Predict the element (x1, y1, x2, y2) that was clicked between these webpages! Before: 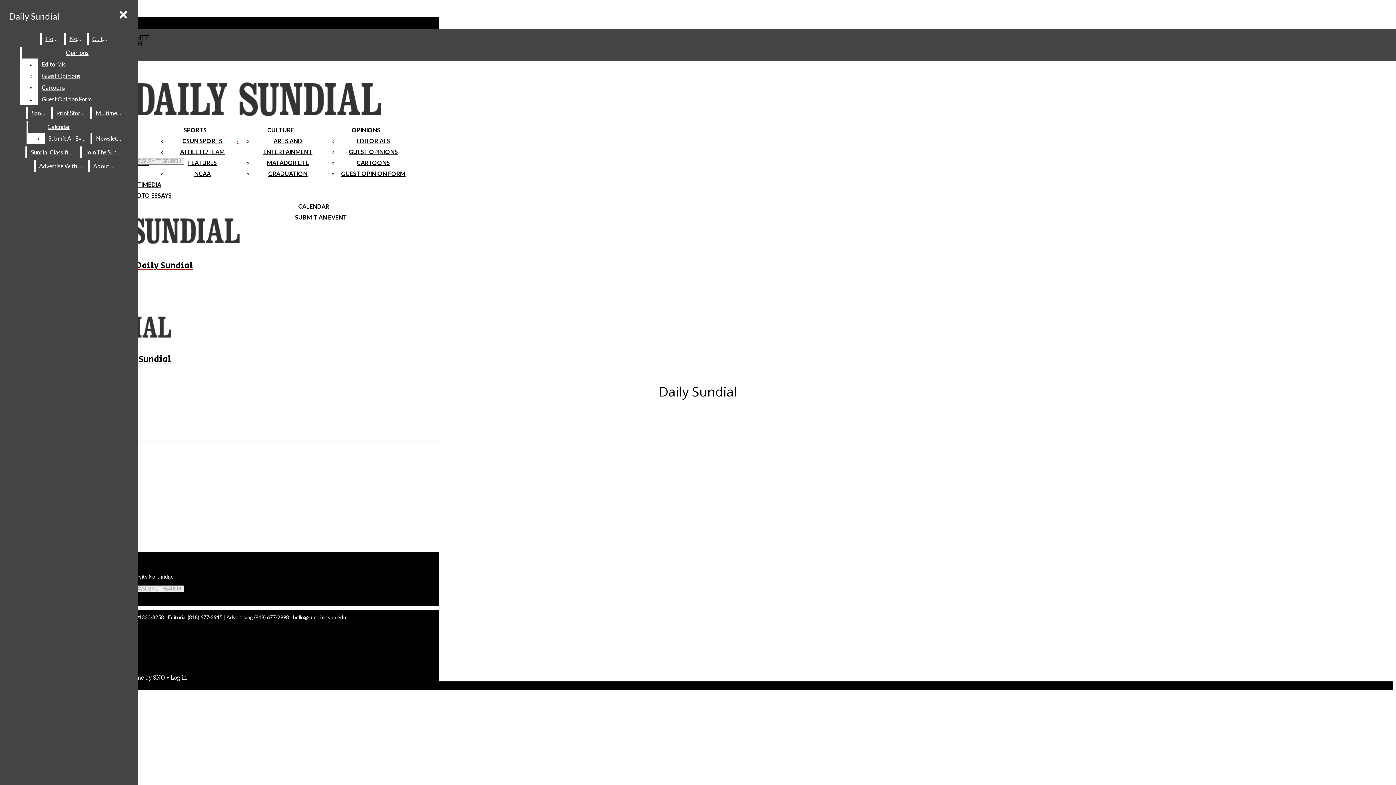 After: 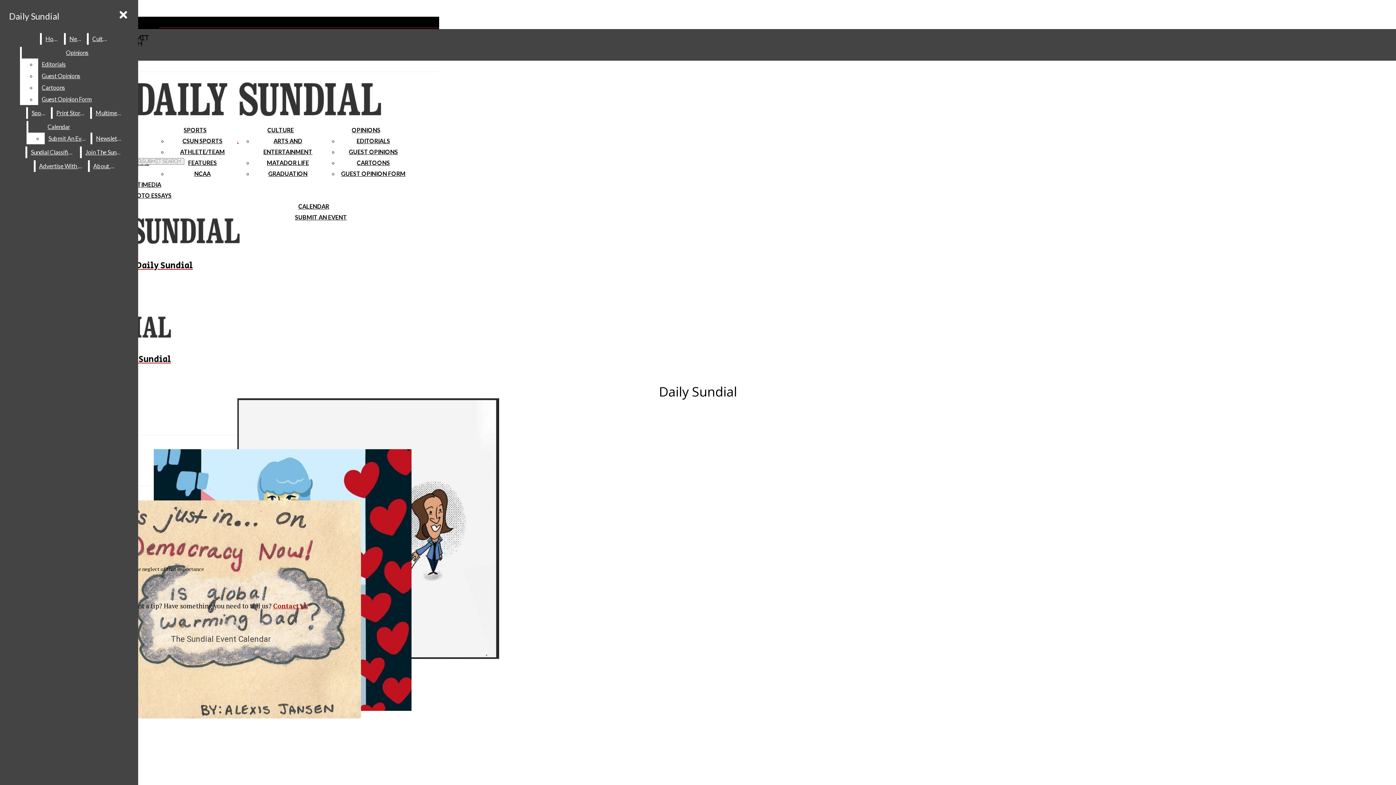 Action: label: CARTOONS bbox: (356, 159, 390, 166)